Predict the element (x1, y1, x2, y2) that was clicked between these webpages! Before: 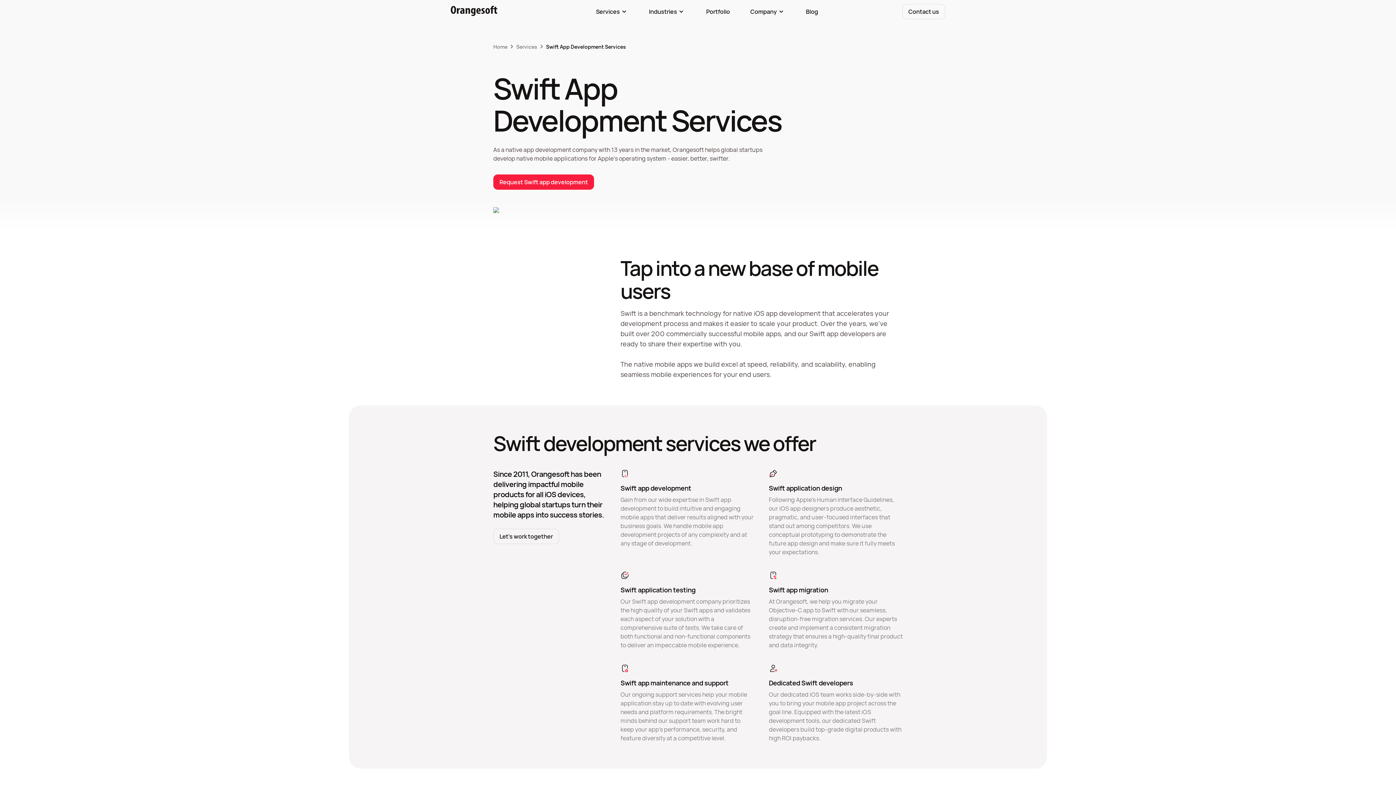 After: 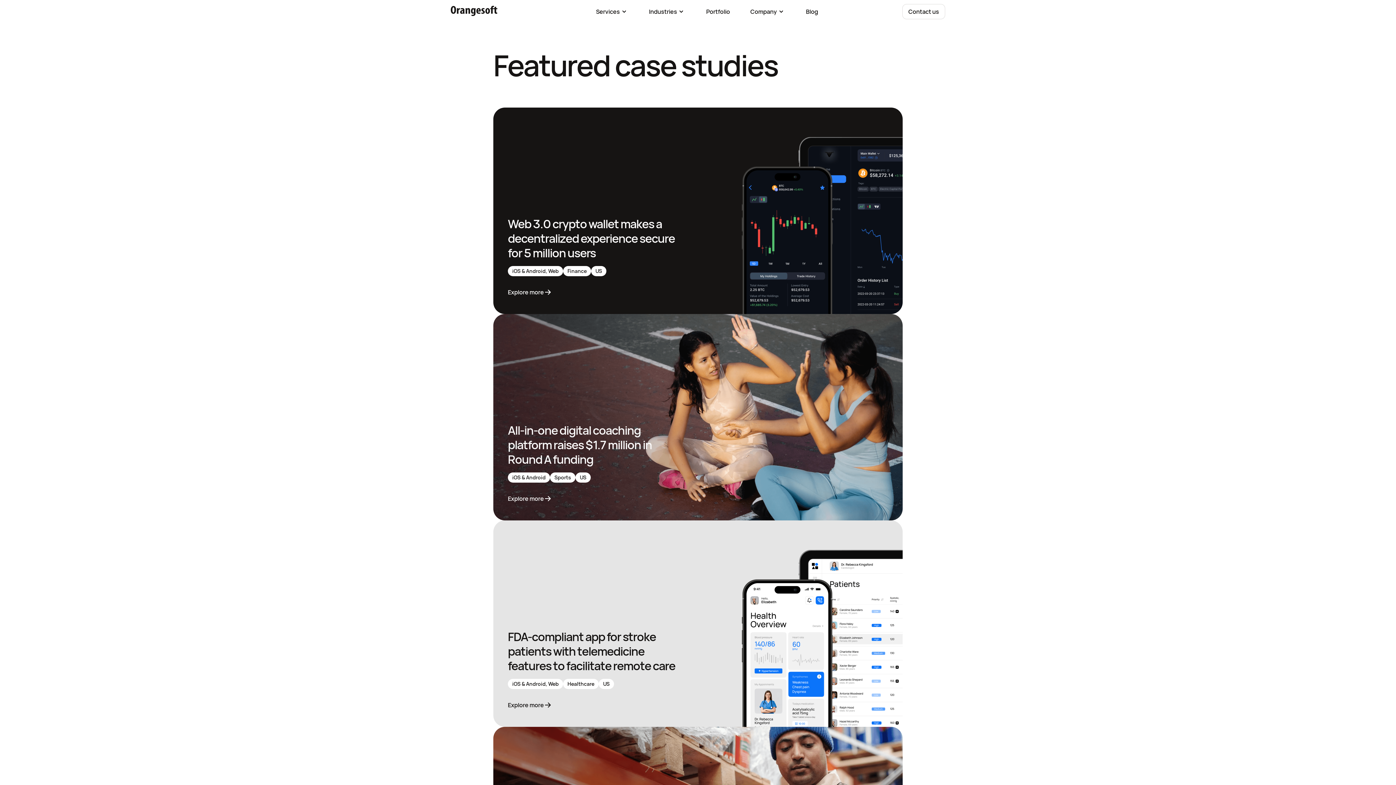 Action: bbox: (706, 0, 730, 23) label: Portfolio